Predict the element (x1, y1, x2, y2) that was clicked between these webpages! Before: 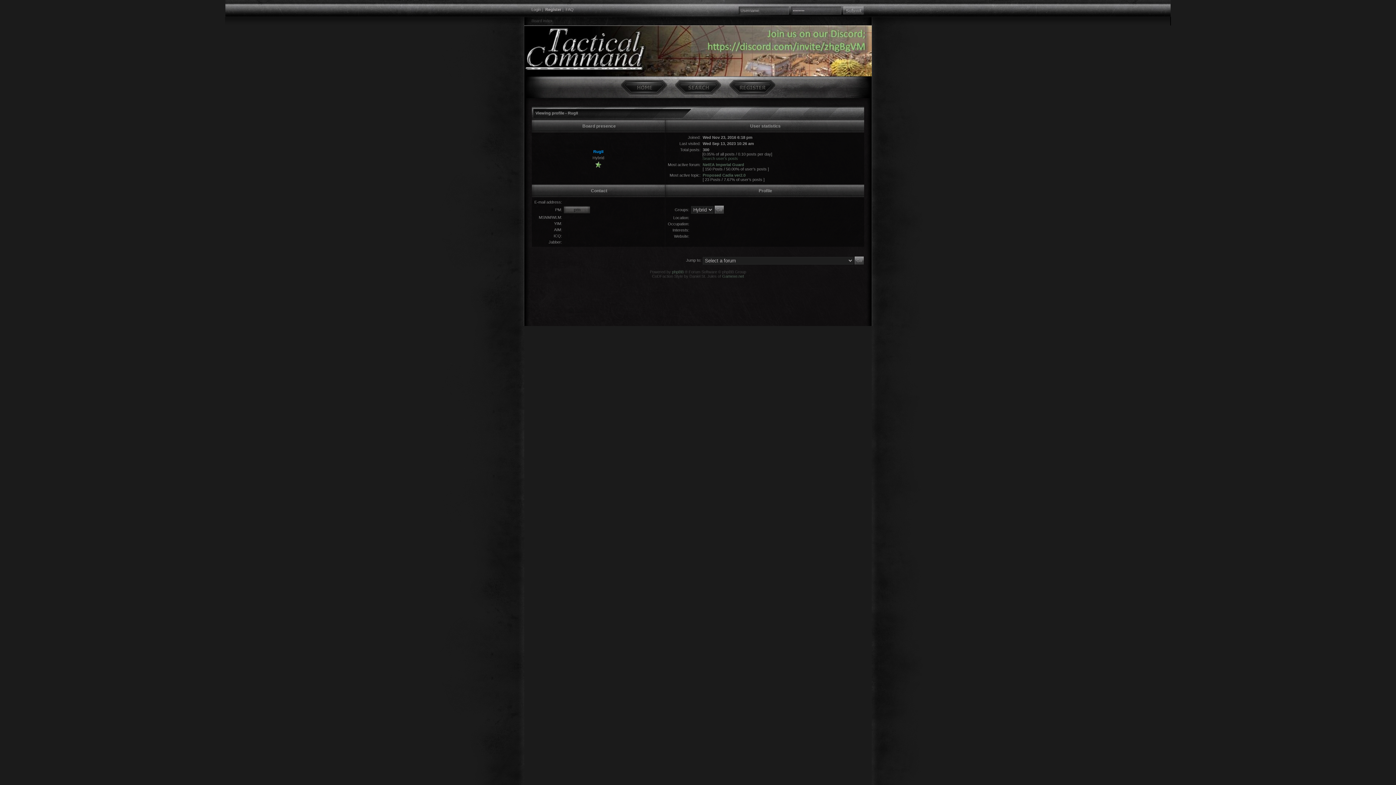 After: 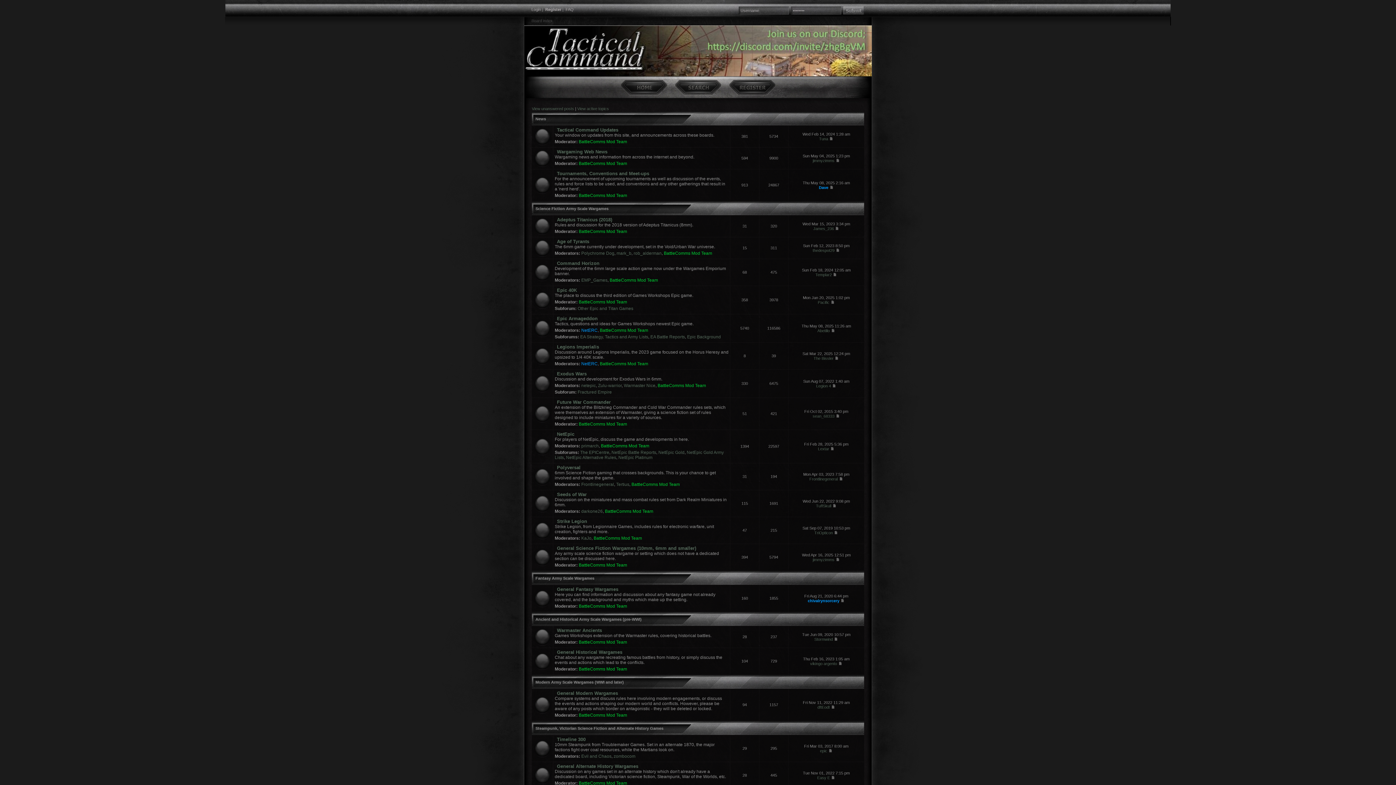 Action: bbox: (620, 80, 667, 95)